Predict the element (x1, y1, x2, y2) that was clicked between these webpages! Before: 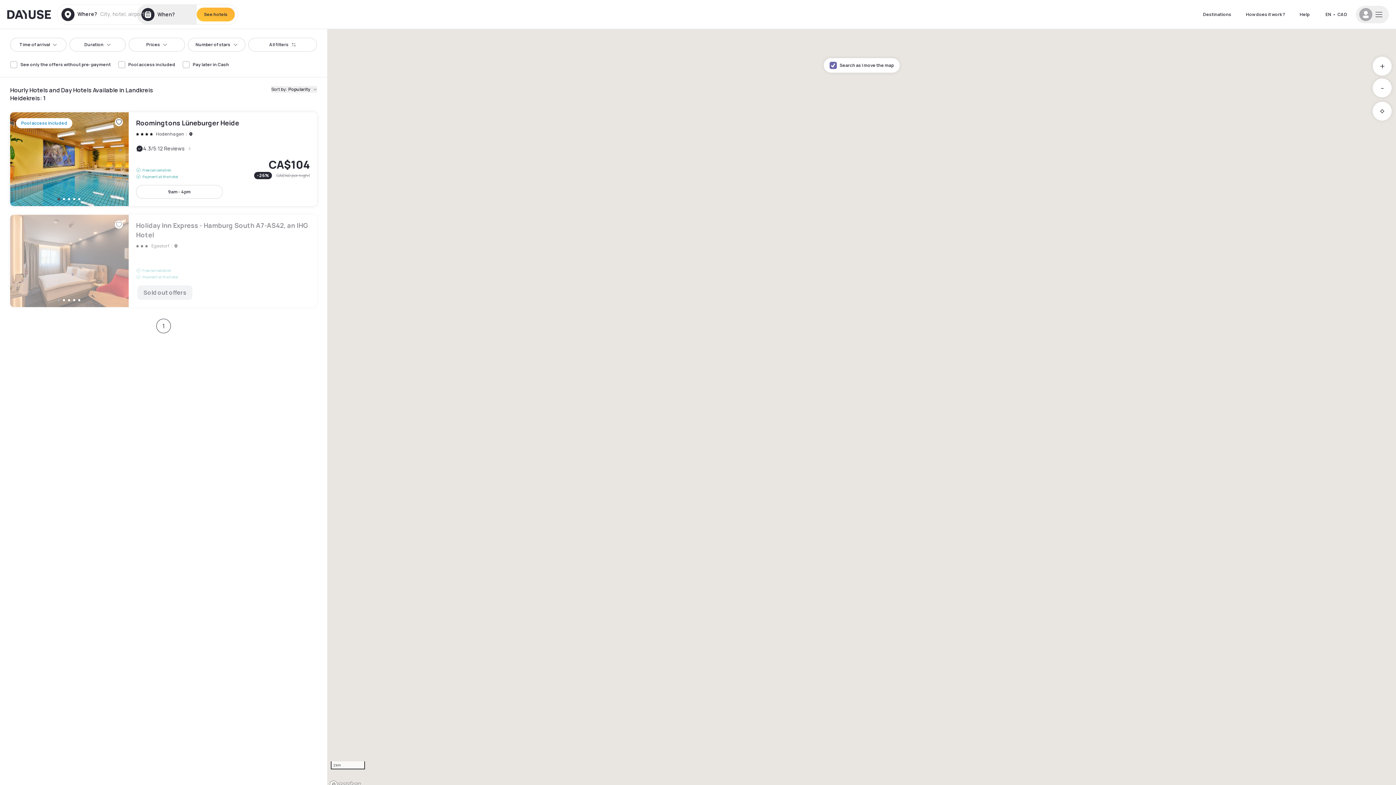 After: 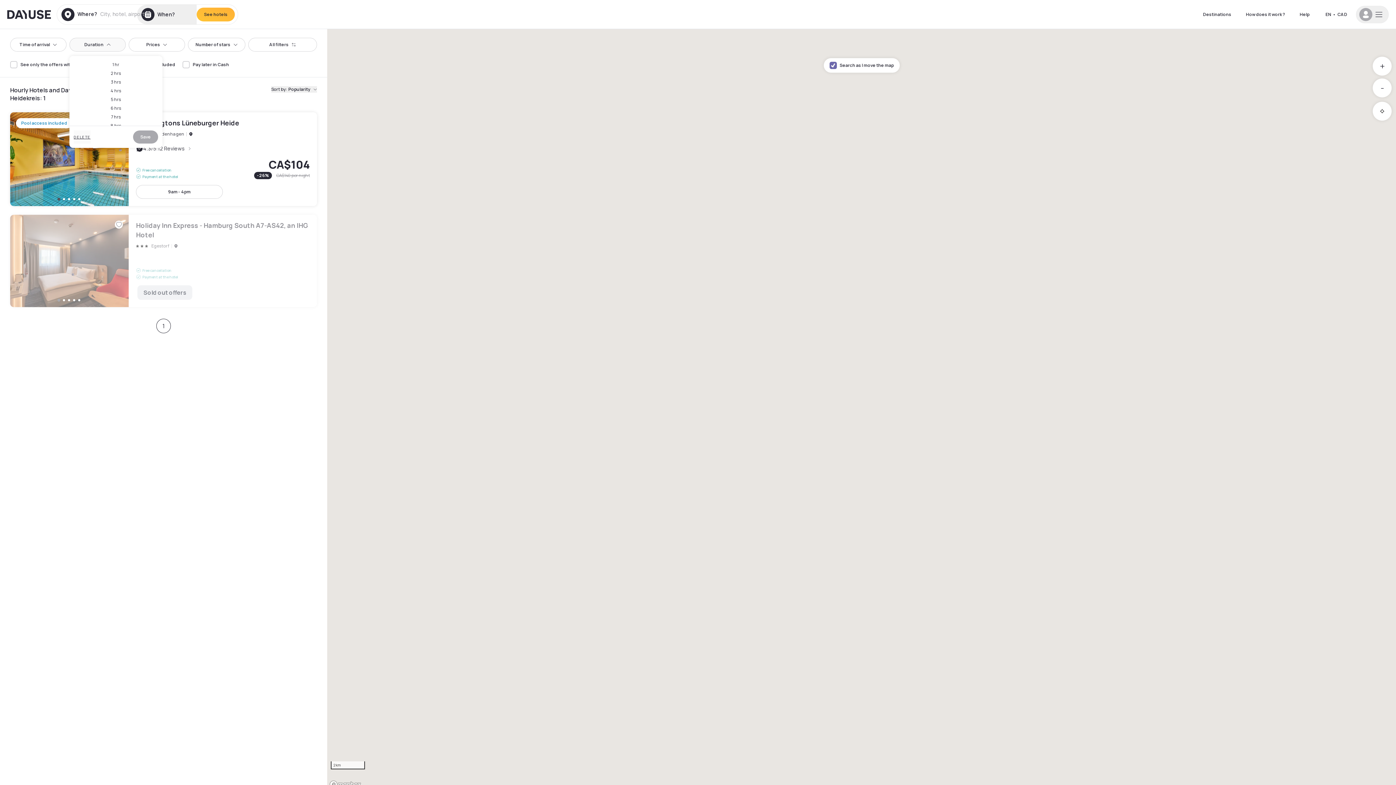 Action: label: Duration bbox: (69, 37, 125, 51)